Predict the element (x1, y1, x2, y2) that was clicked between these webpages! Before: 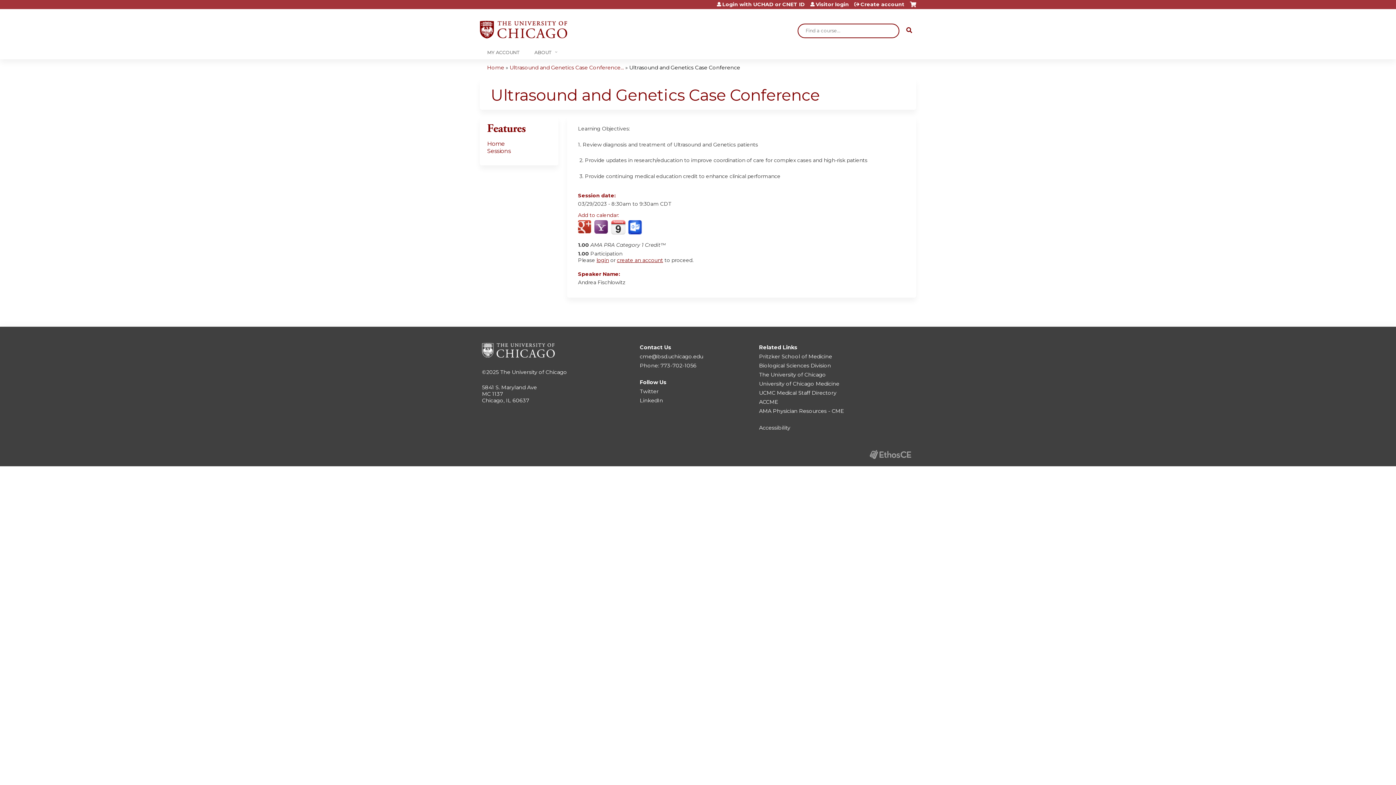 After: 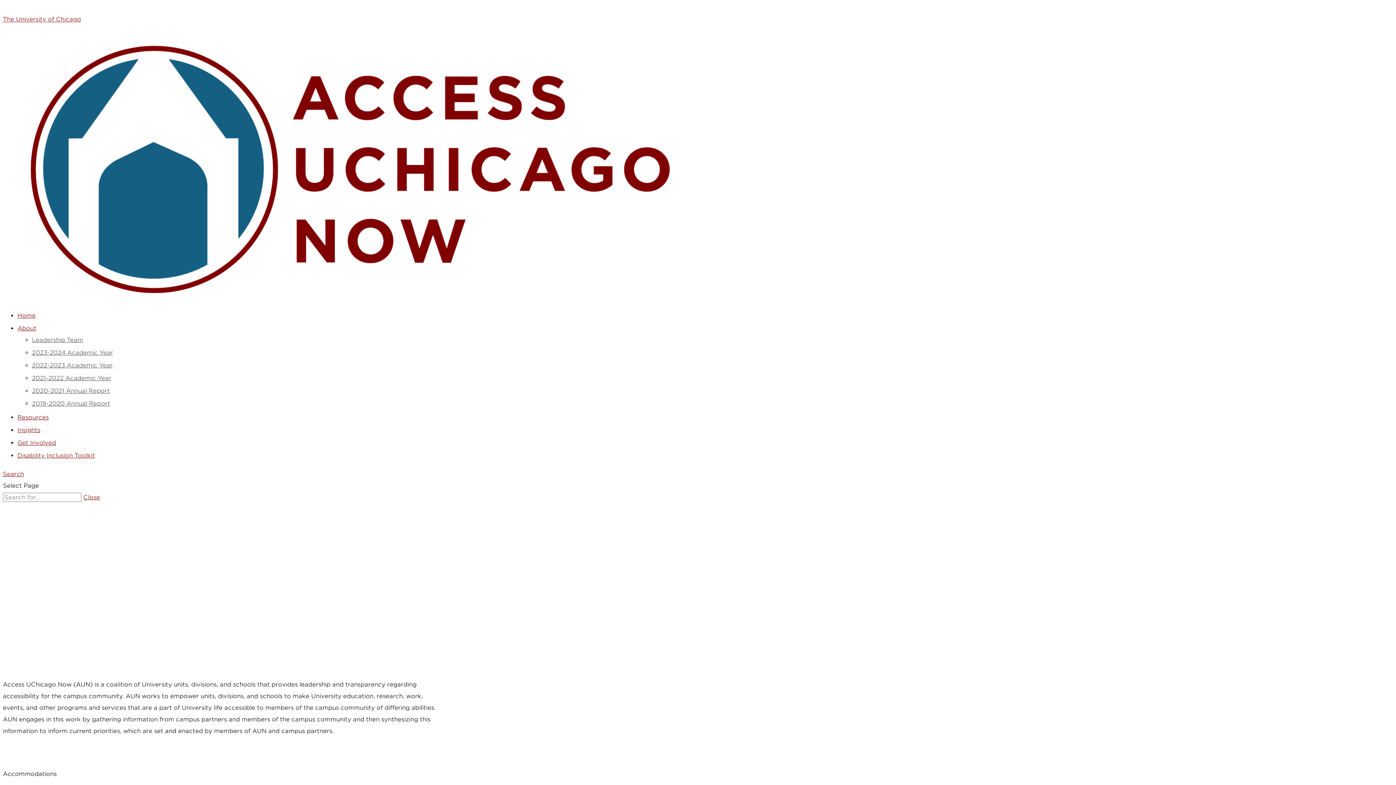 Action: bbox: (759, 424, 790, 431) label: Accessibility